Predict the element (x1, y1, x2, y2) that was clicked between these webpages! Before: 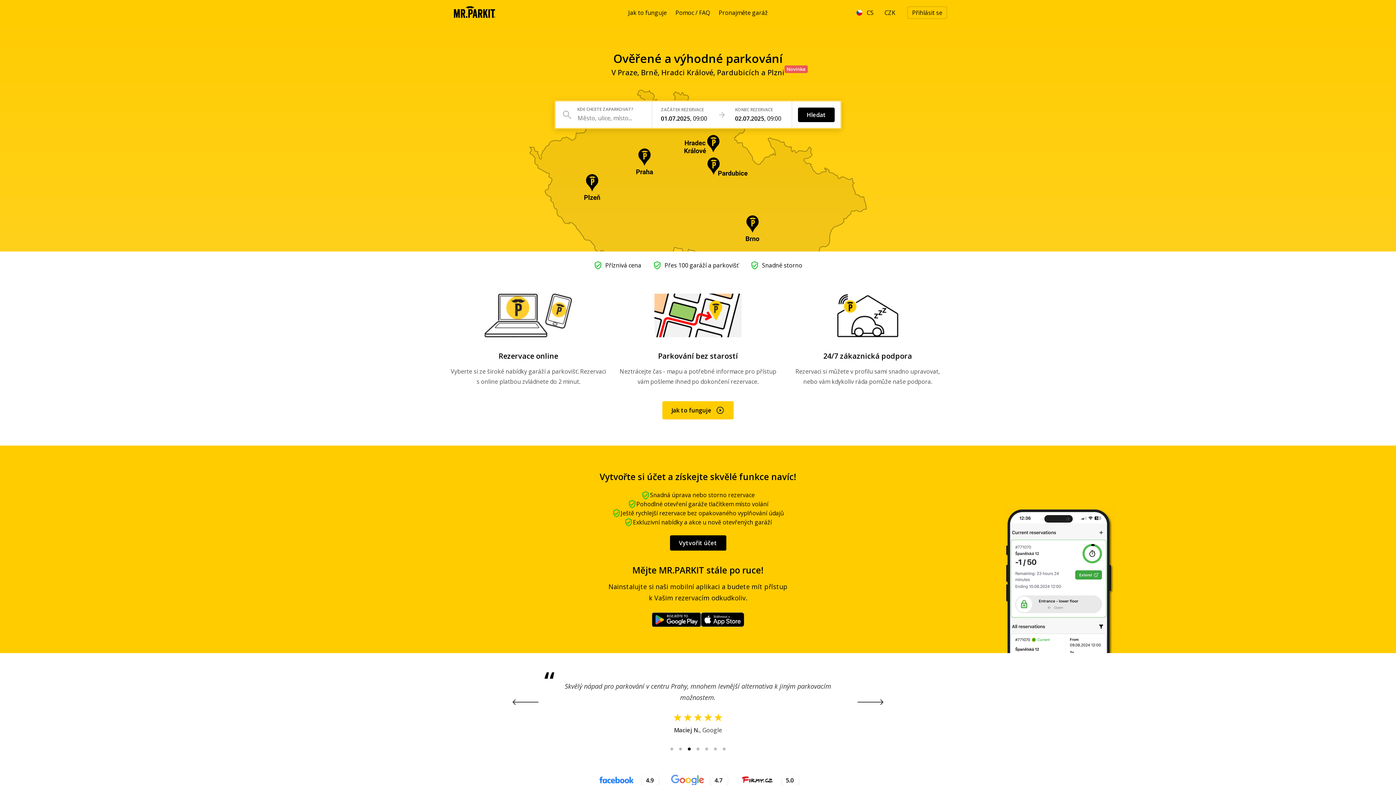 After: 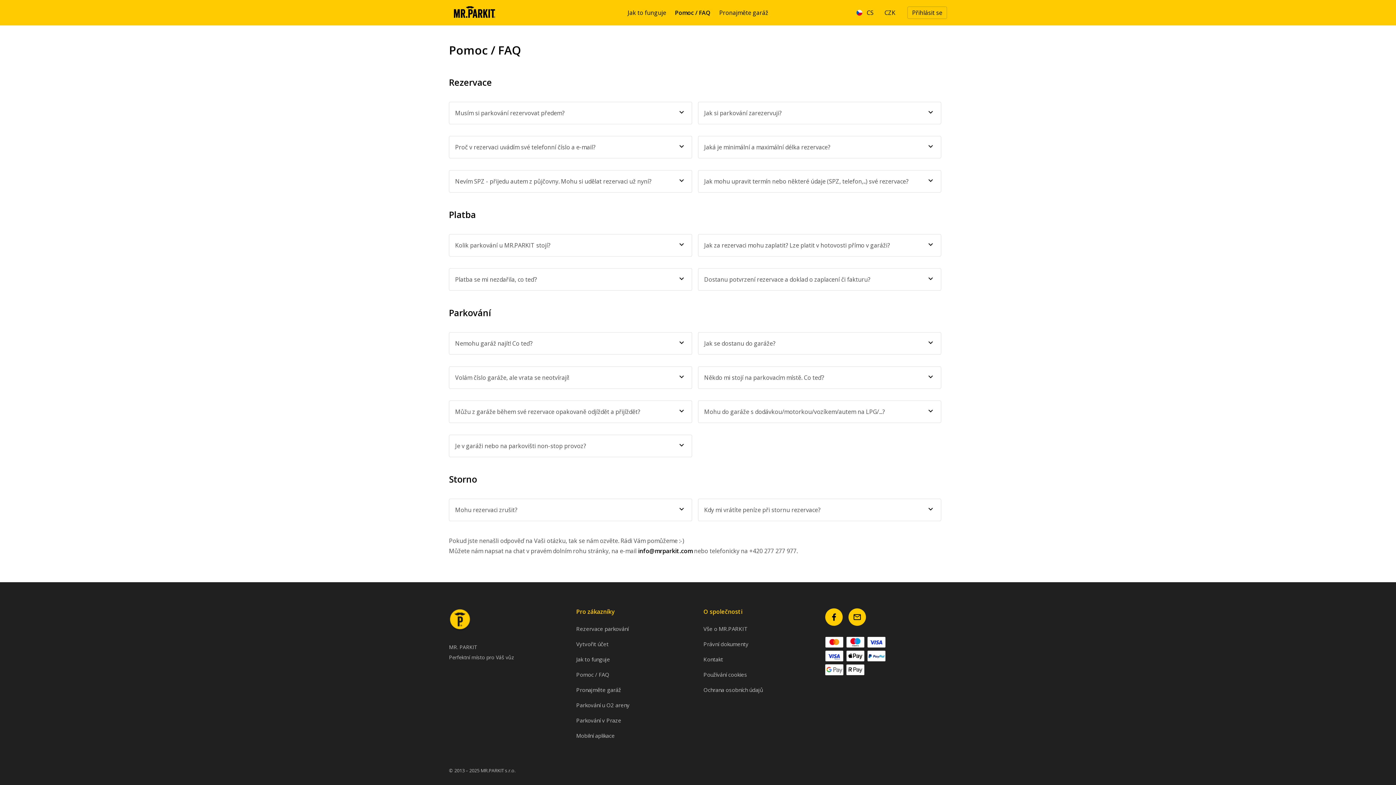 Action: bbox: (672, 4, 713, 20) label: Pomoc / FAQ